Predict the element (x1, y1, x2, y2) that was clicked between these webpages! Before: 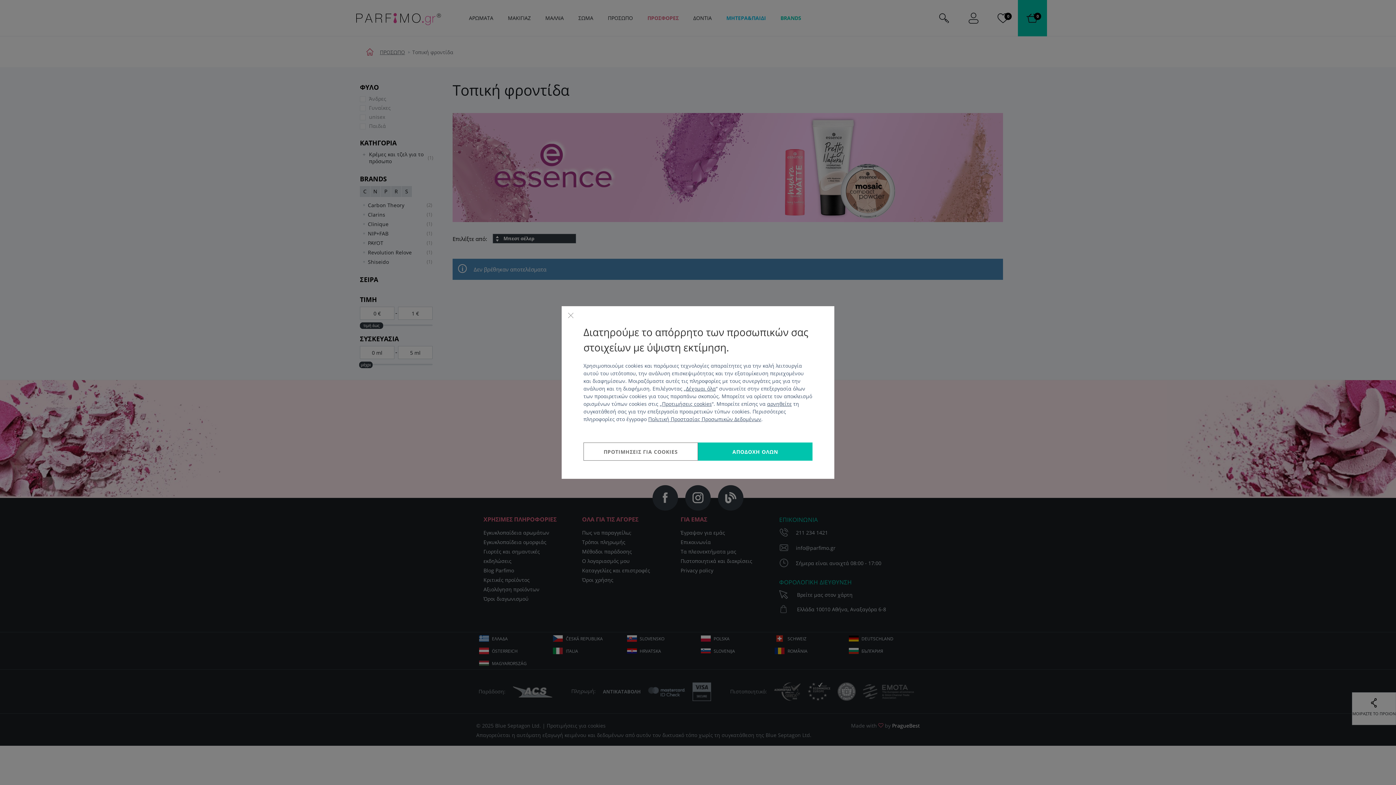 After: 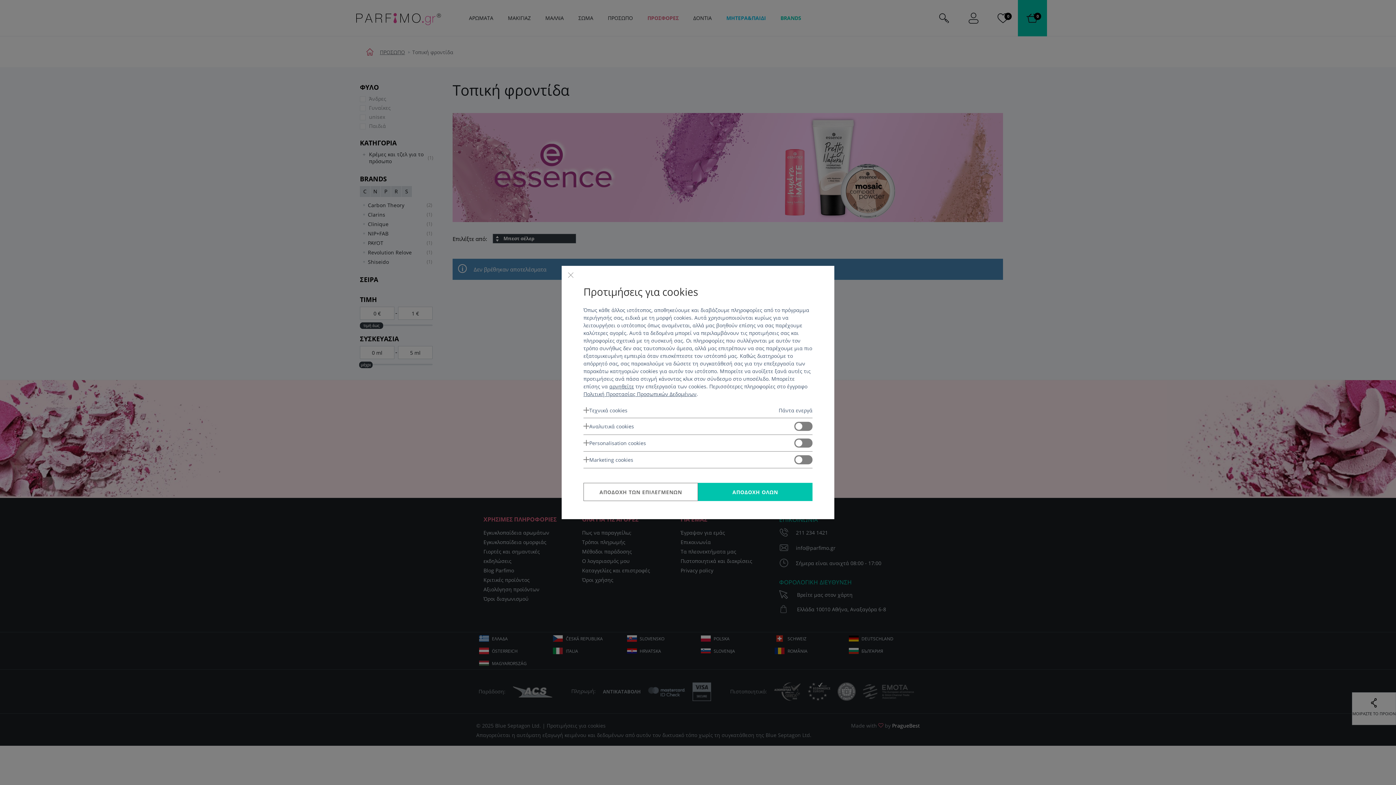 Action: label: Προτιμήσεις cookies bbox: (662, 400, 712, 407)